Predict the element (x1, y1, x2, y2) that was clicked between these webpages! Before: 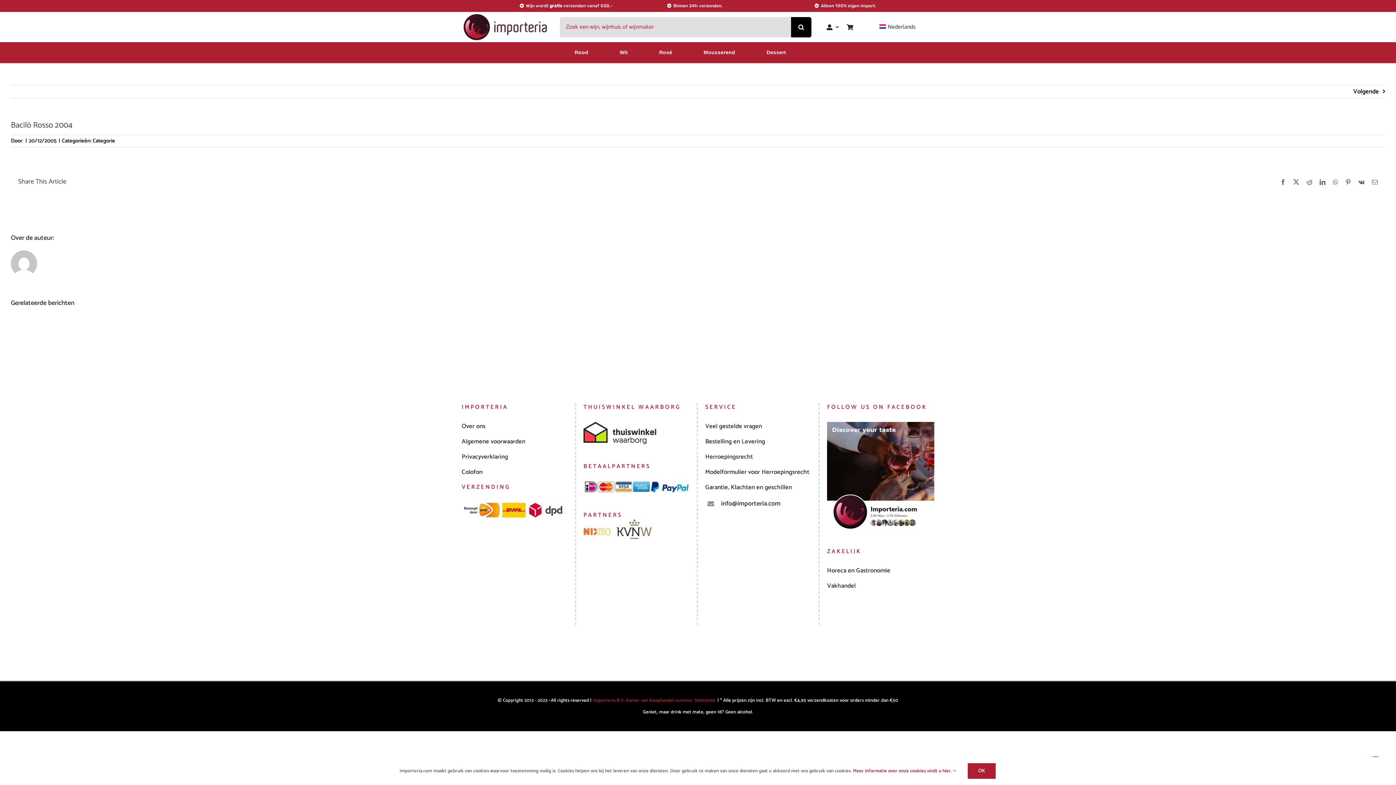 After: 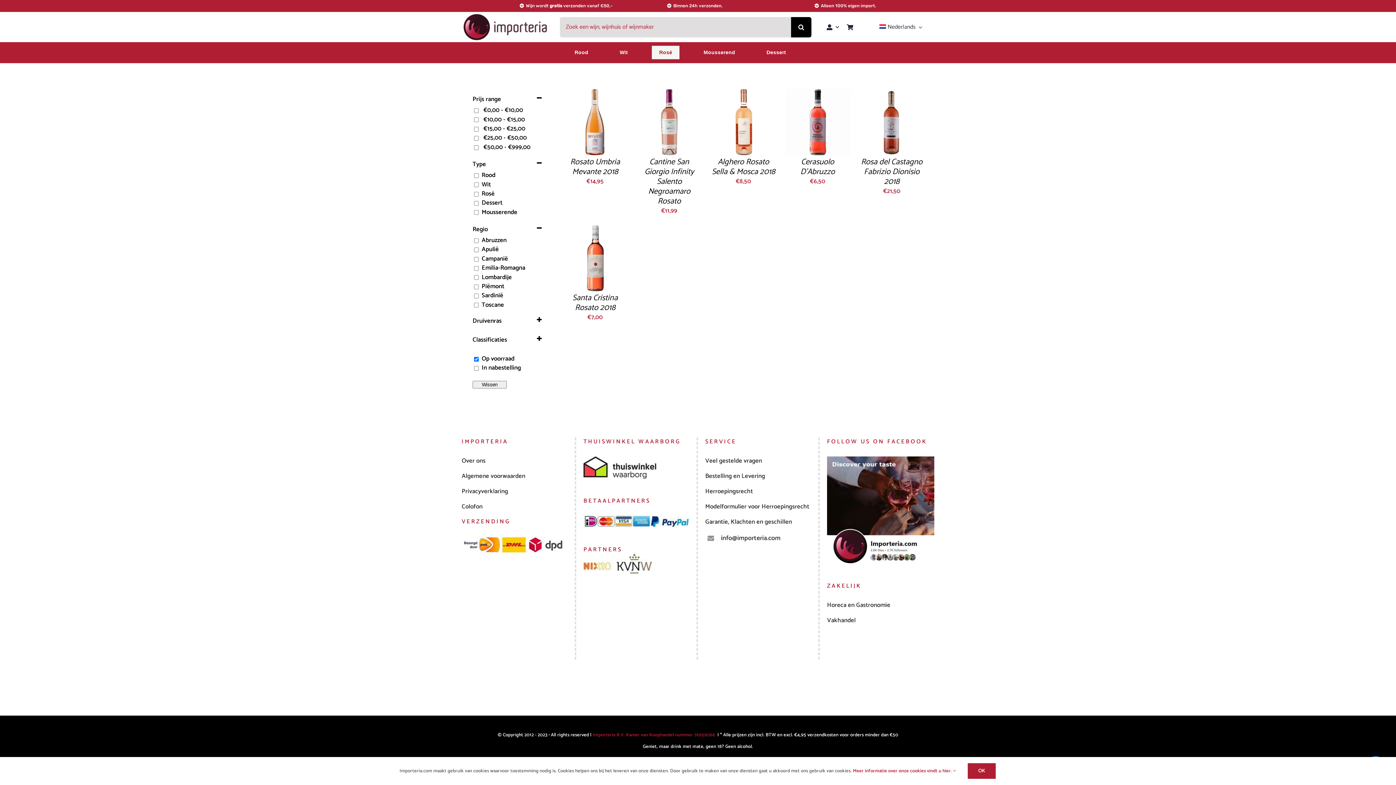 Action: bbox: (652, 45, 679, 59) label: Rosé